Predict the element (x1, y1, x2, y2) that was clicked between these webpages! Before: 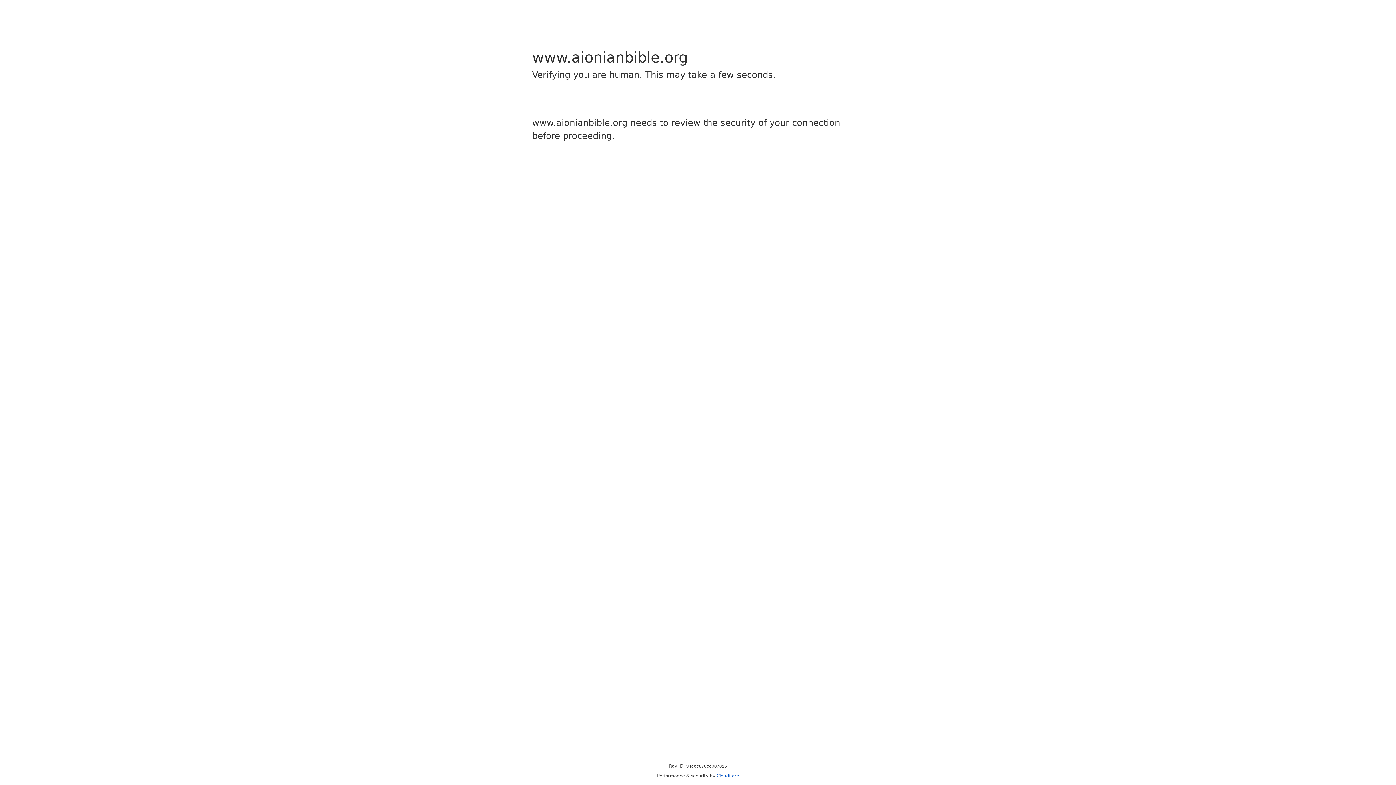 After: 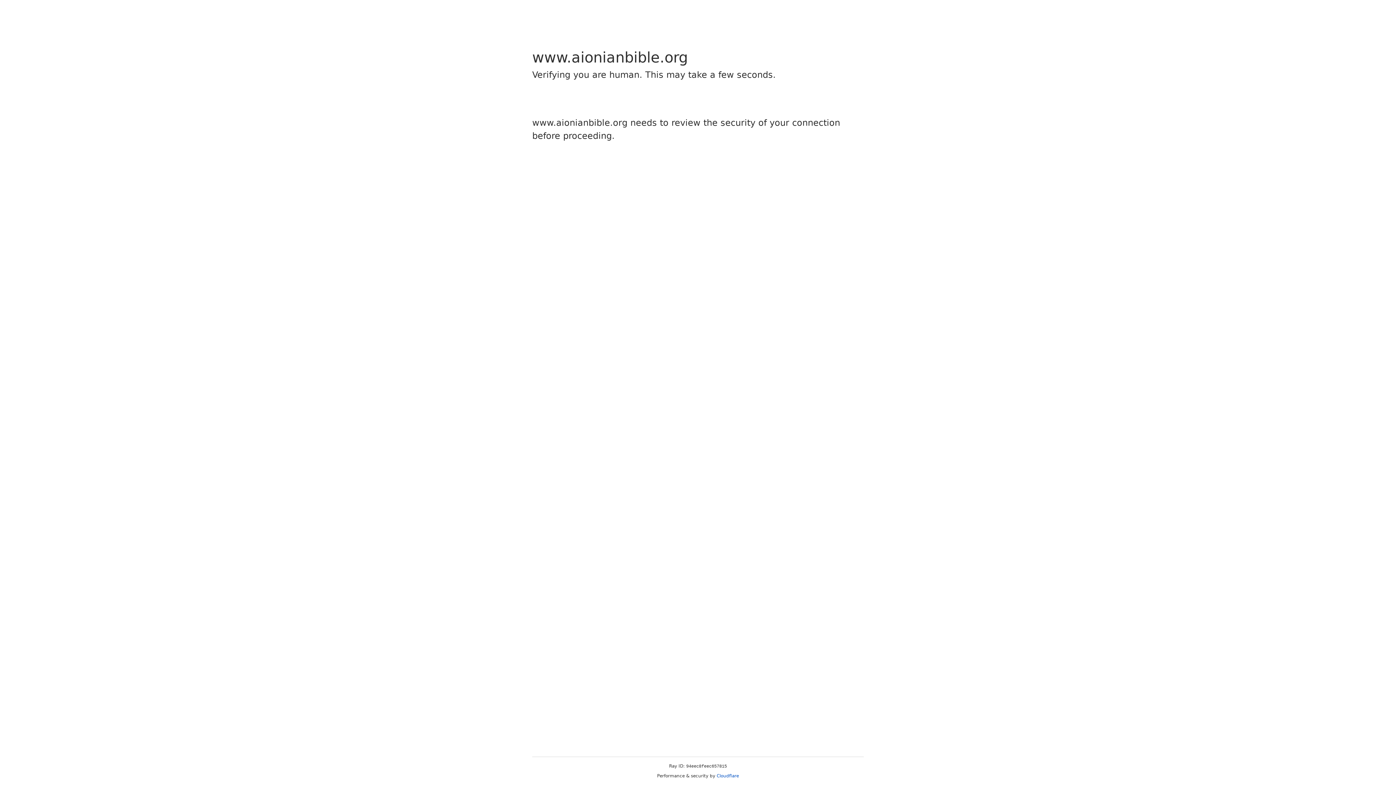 Action: label: Cloudflare bbox: (716, 773, 739, 778)